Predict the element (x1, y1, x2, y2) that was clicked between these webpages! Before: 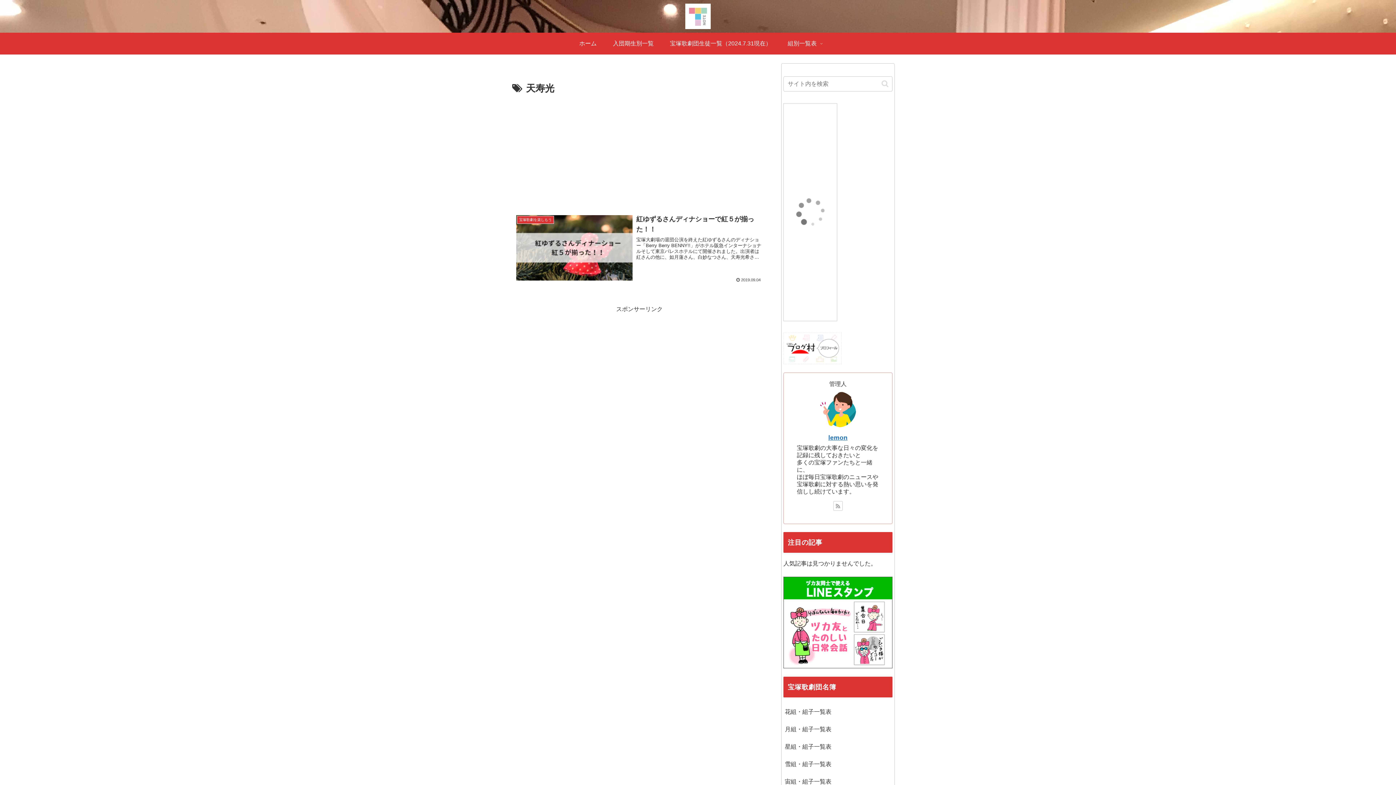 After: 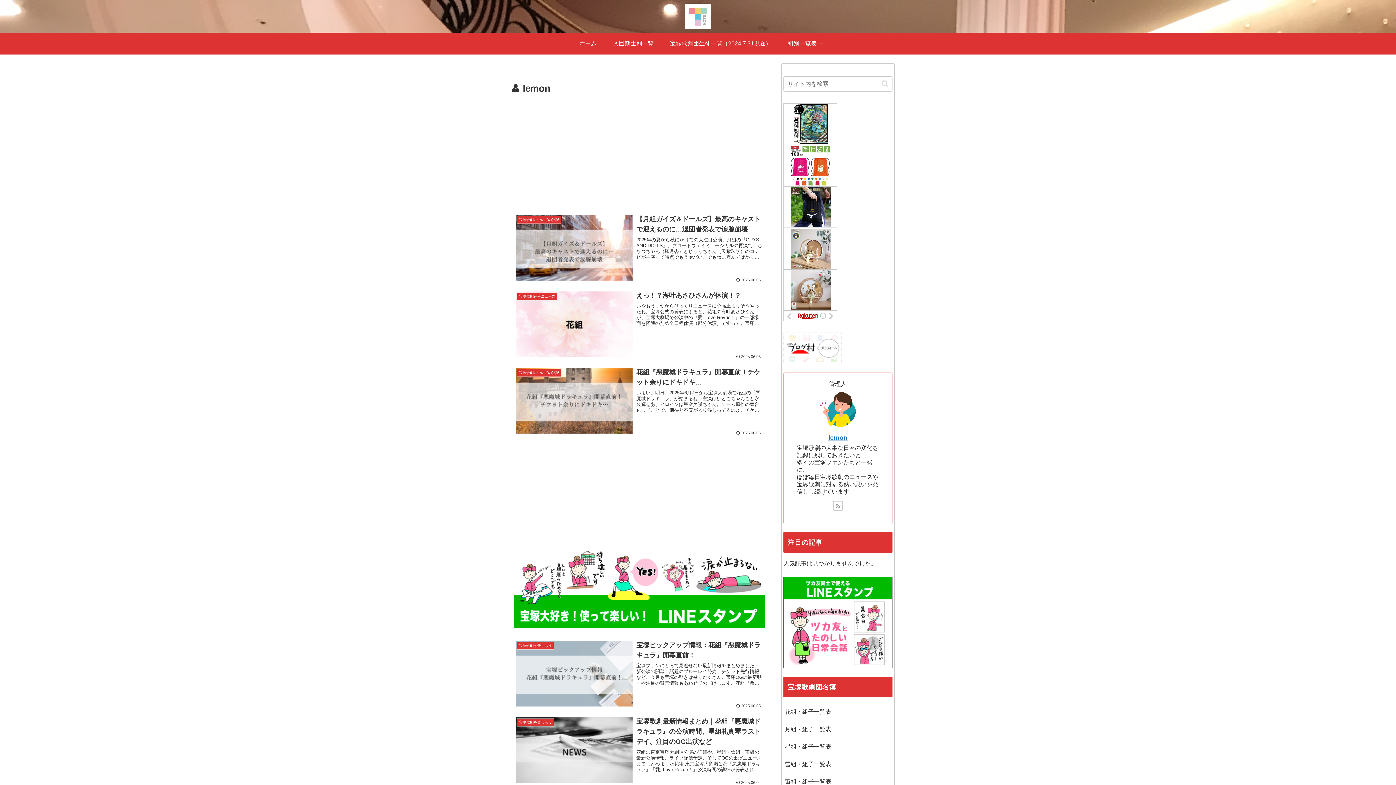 Action: label: lemon bbox: (828, 434, 847, 441)